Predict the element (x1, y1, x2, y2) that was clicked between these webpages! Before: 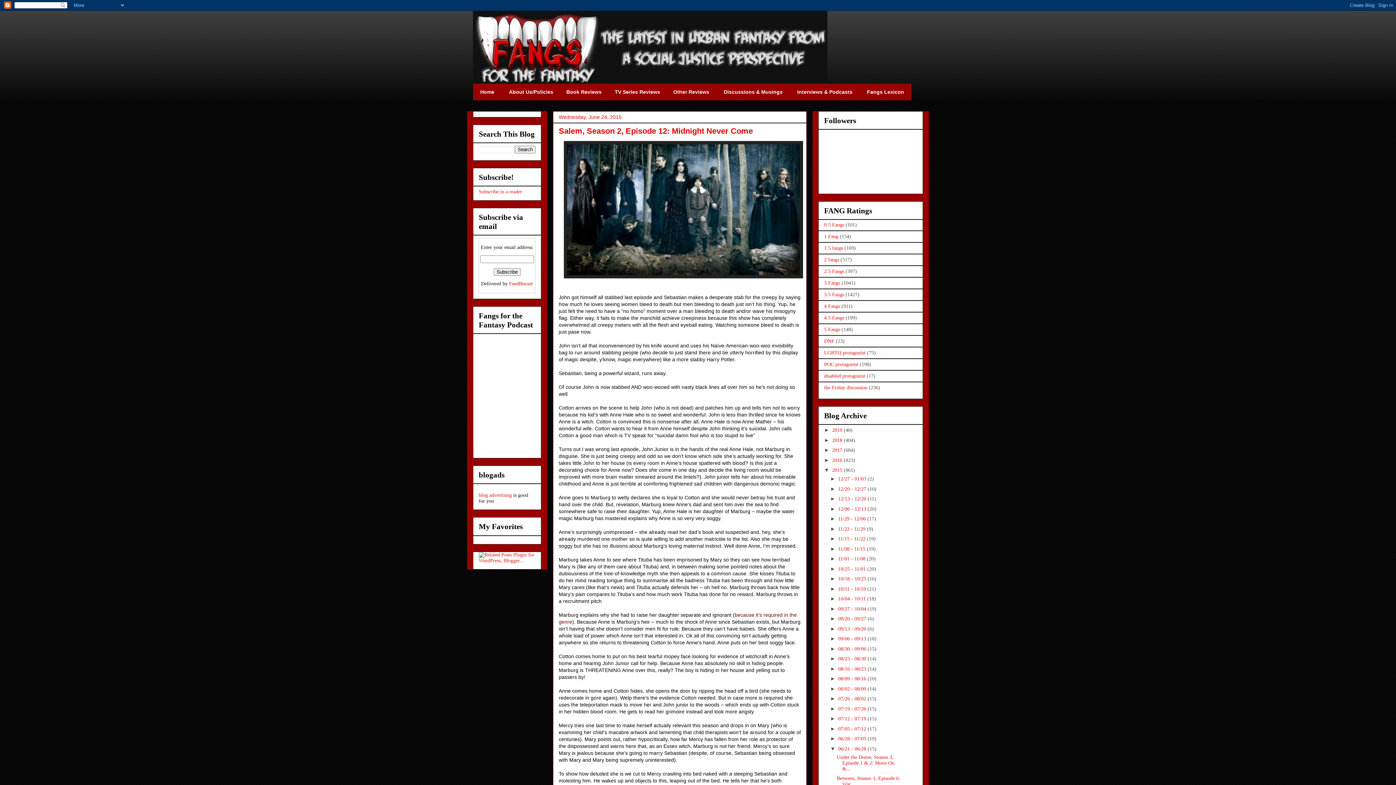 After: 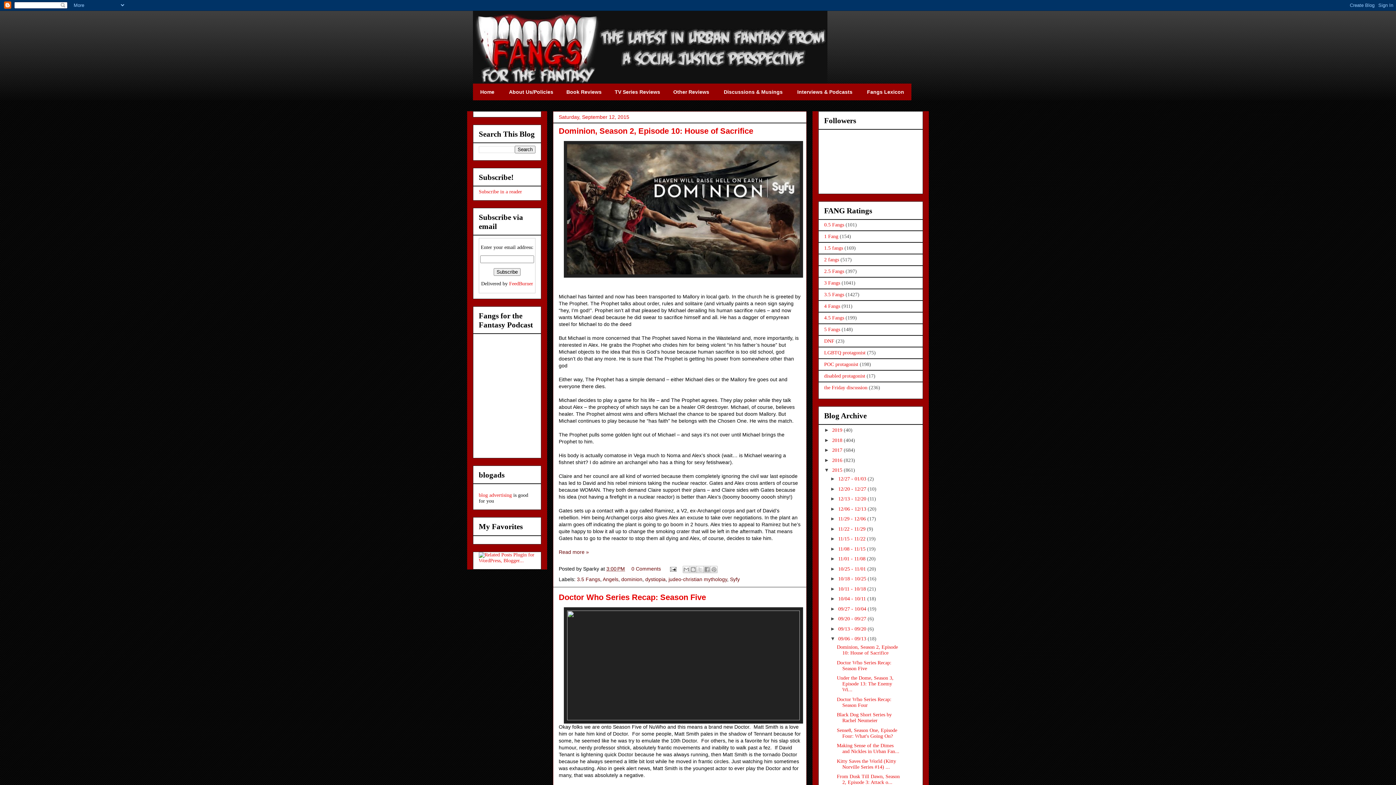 Action: bbox: (838, 636, 867, 641) label: 09/06 - 09/13 